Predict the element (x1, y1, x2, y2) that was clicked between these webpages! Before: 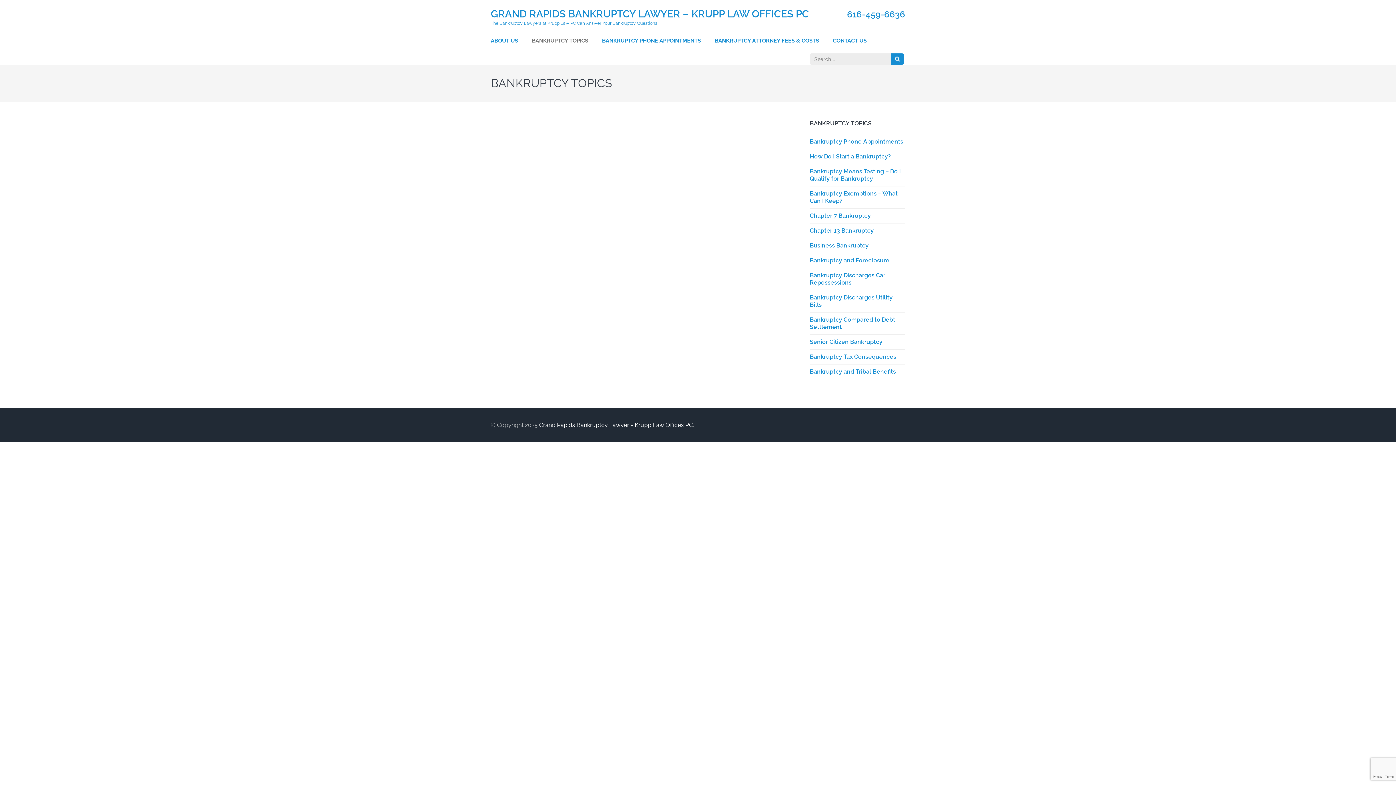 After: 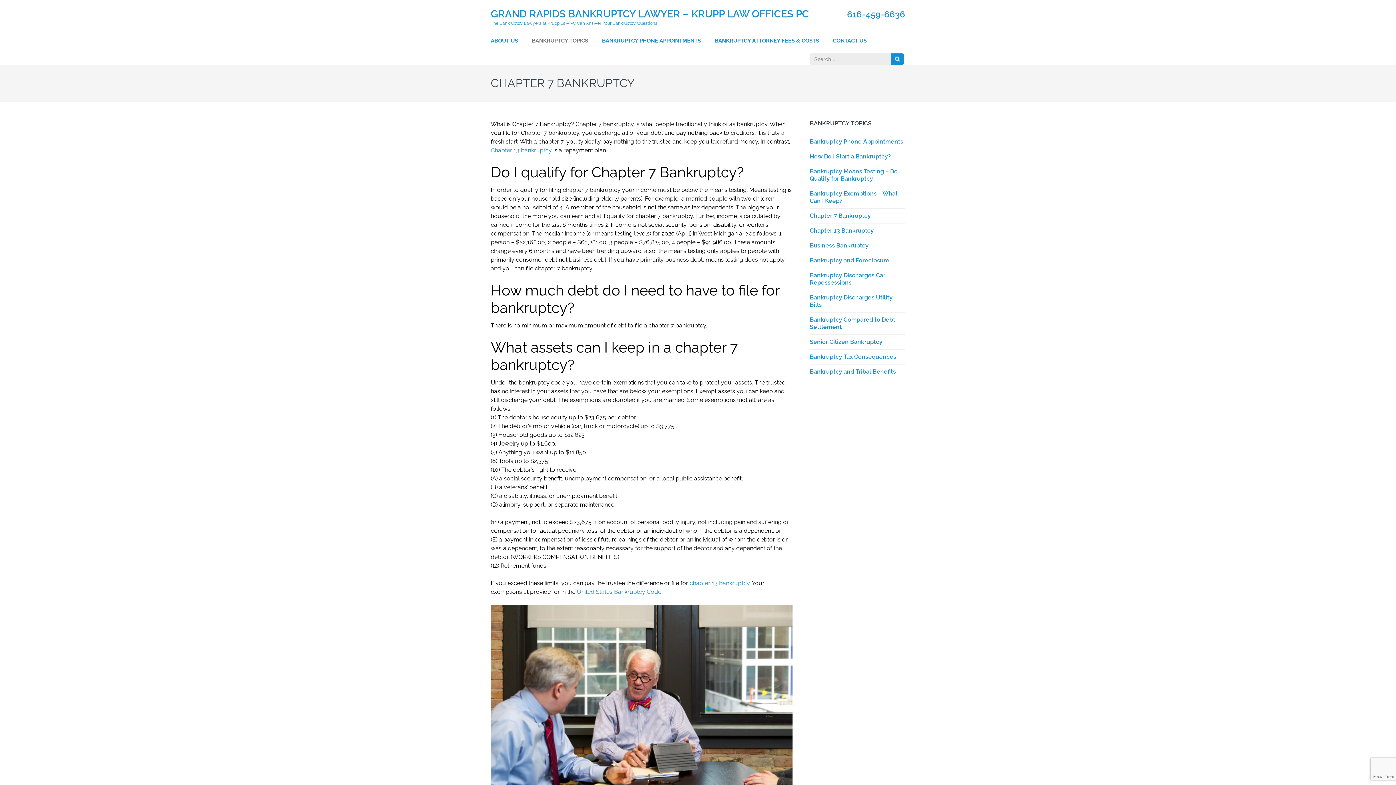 Action: label: Chapter 7 Bankruptcy bbox: (810, 212, 871, 219)